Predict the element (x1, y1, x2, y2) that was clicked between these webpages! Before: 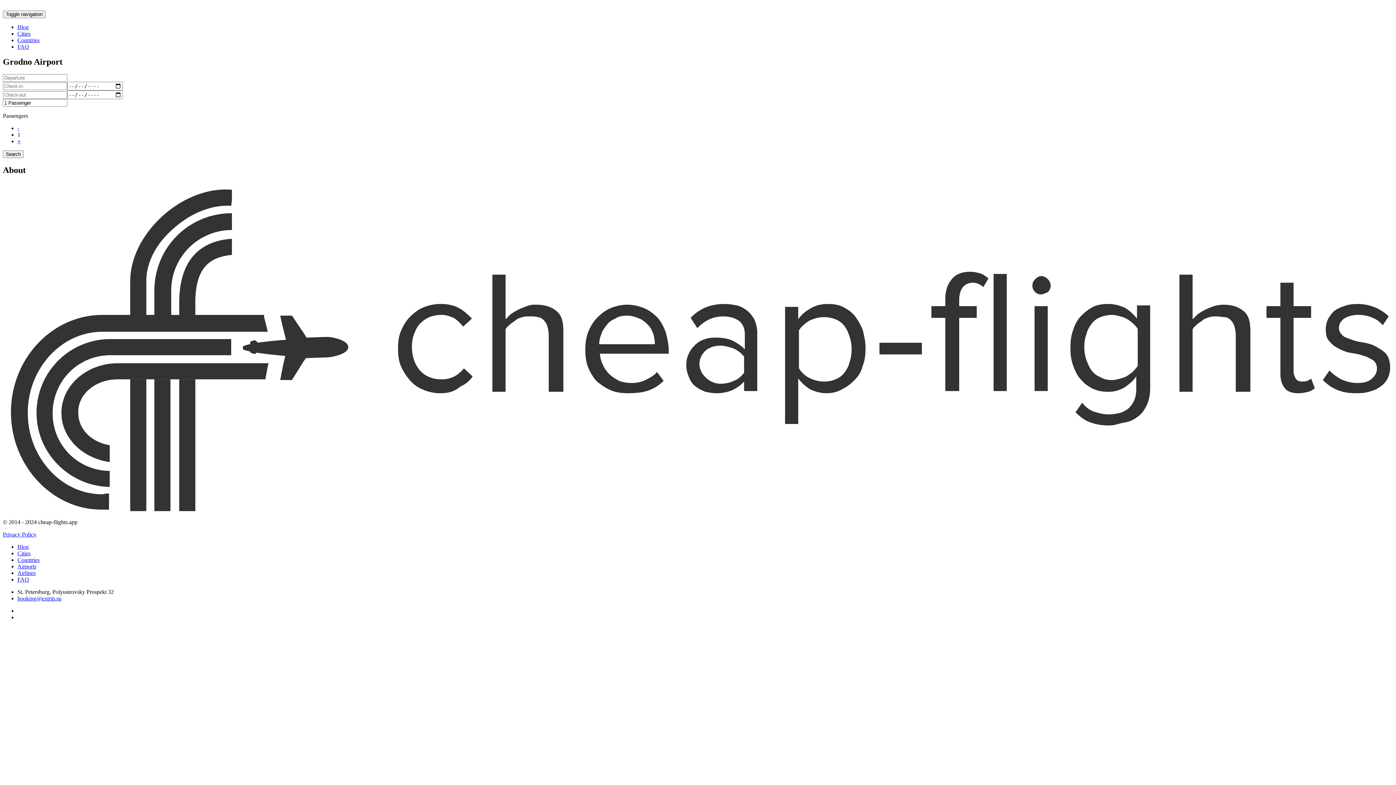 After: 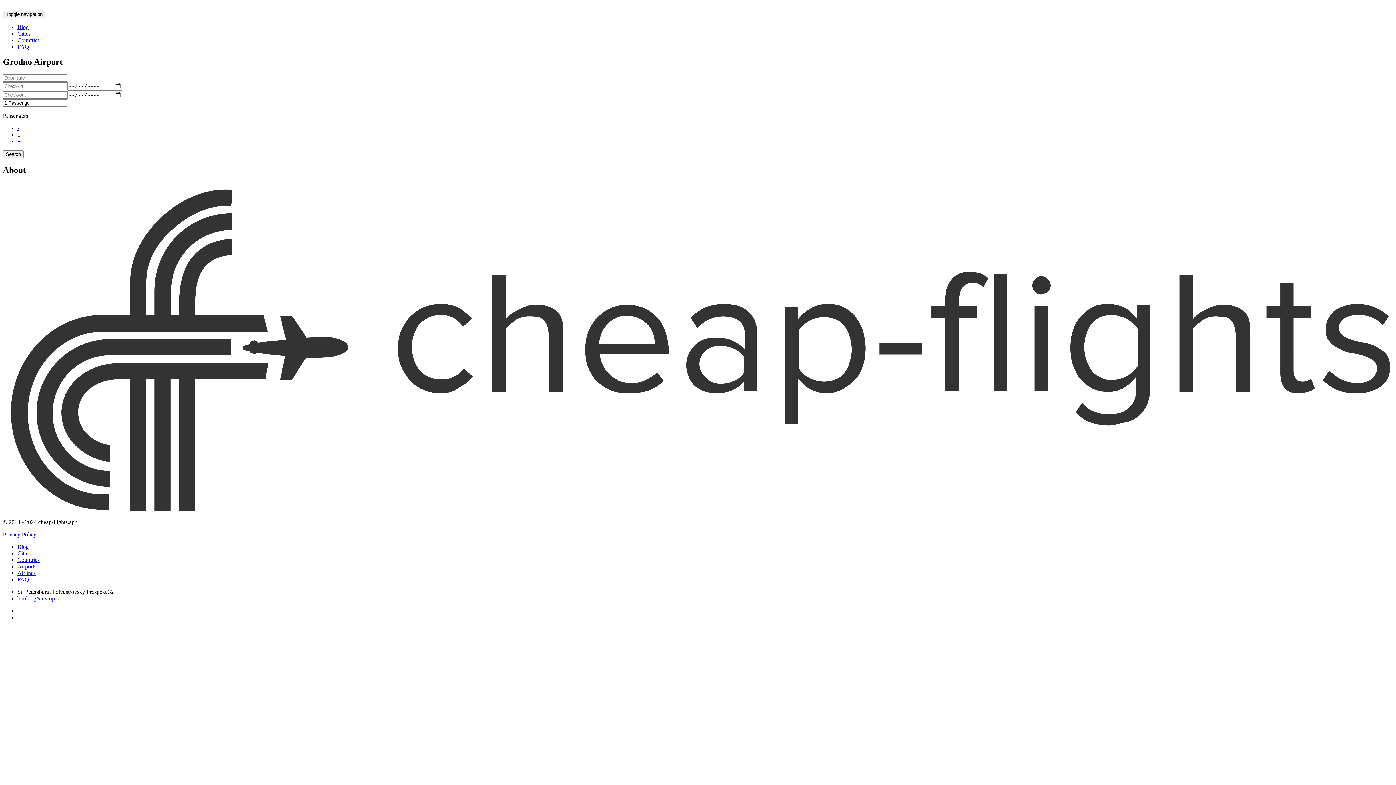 Action: label: booking@extrip.su bbox: (17, 595, 61, 601)